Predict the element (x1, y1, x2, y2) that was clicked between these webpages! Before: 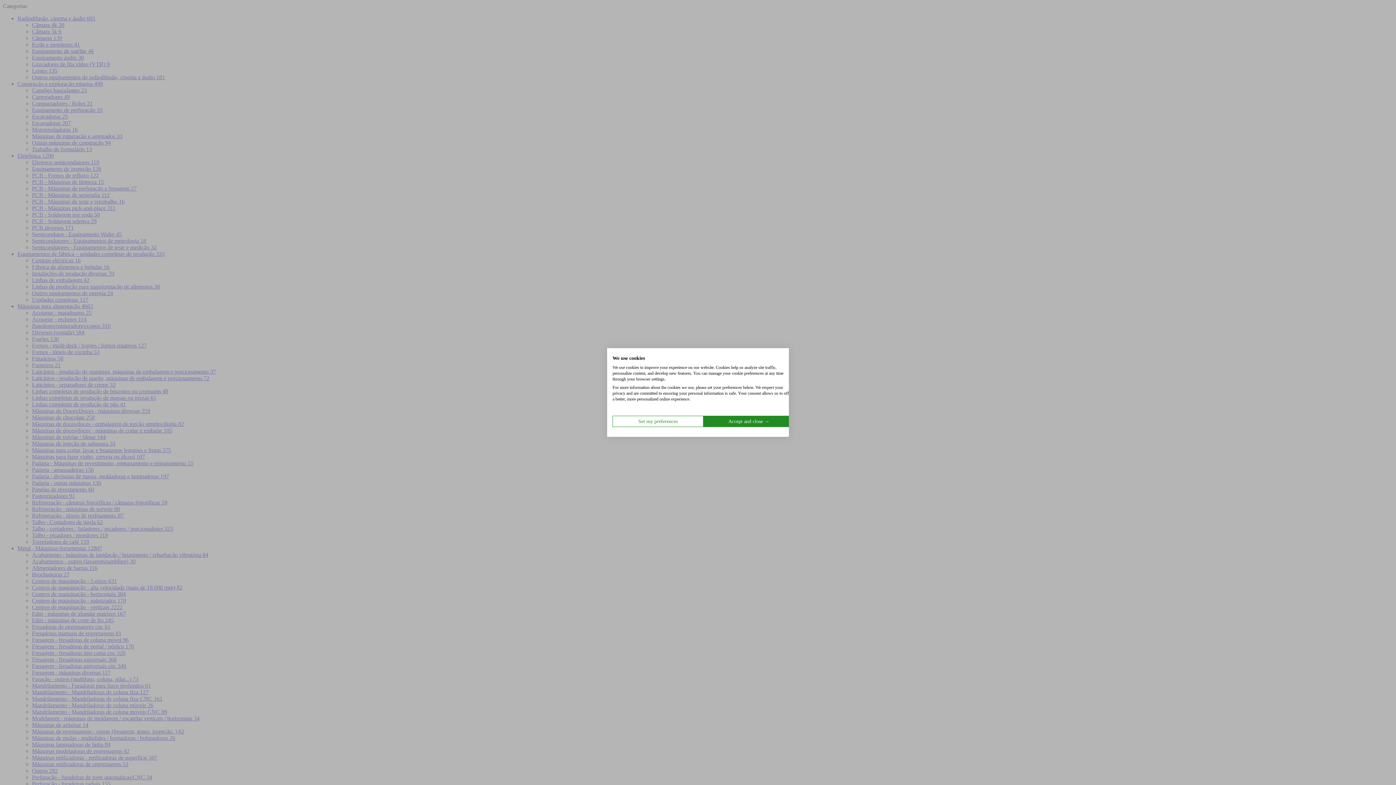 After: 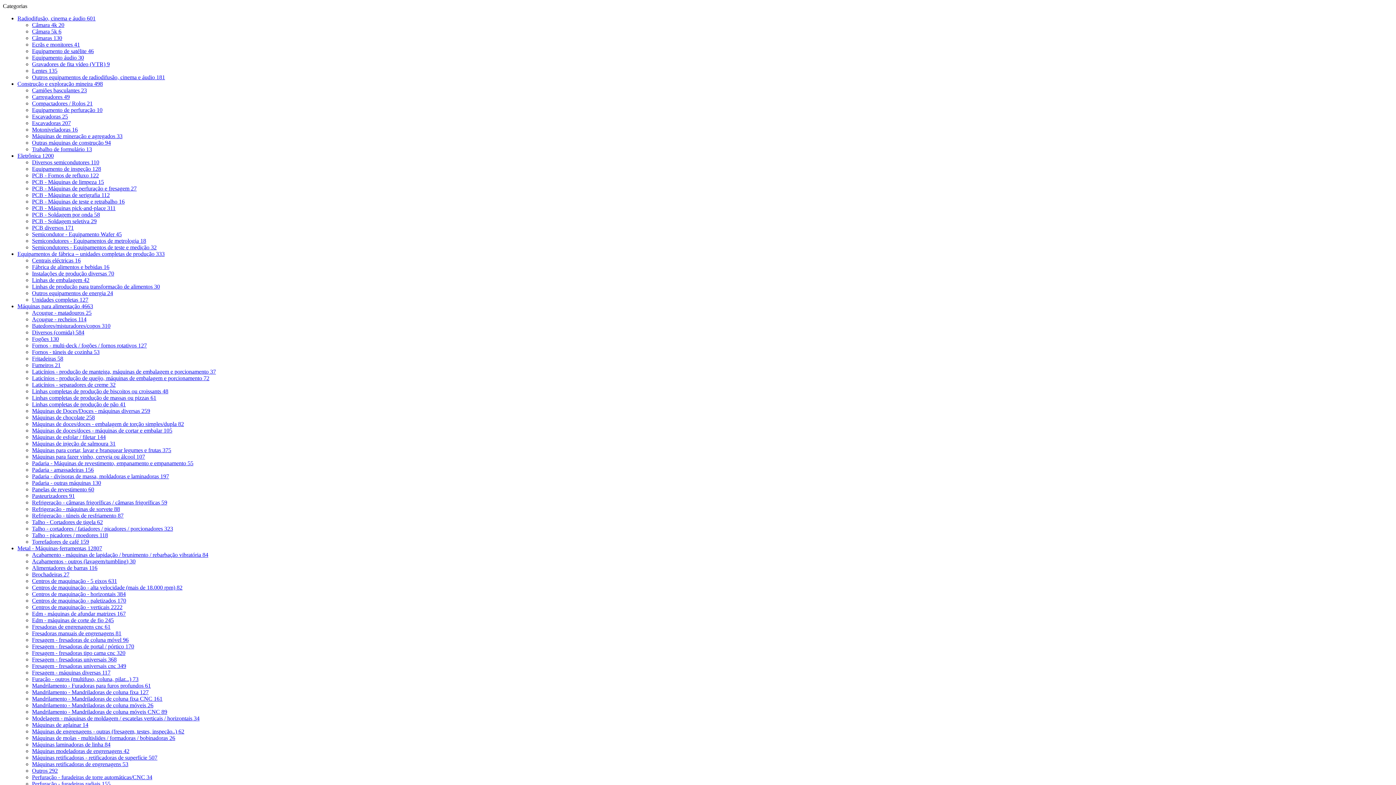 Action: bbox: (703, 416, 794, 427) label: Accept all cookies